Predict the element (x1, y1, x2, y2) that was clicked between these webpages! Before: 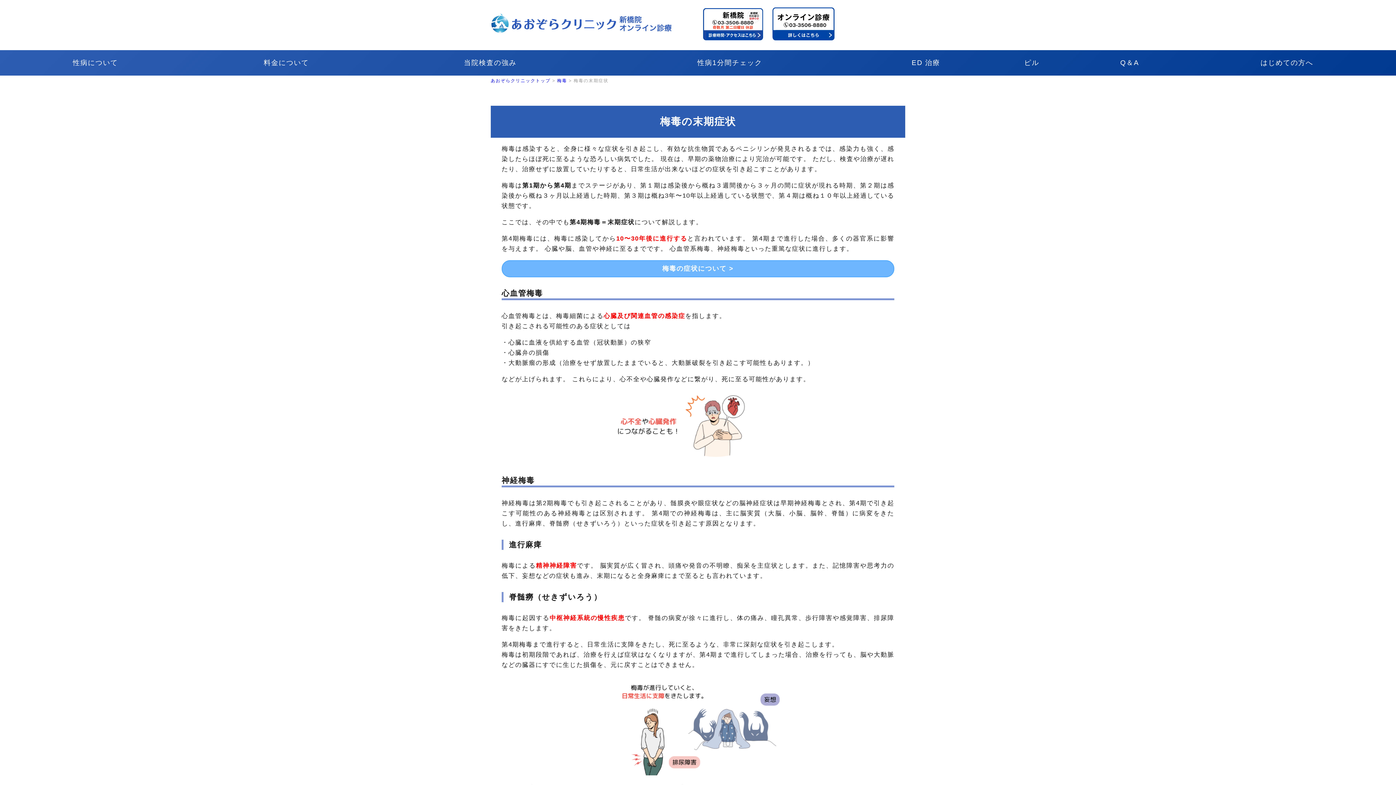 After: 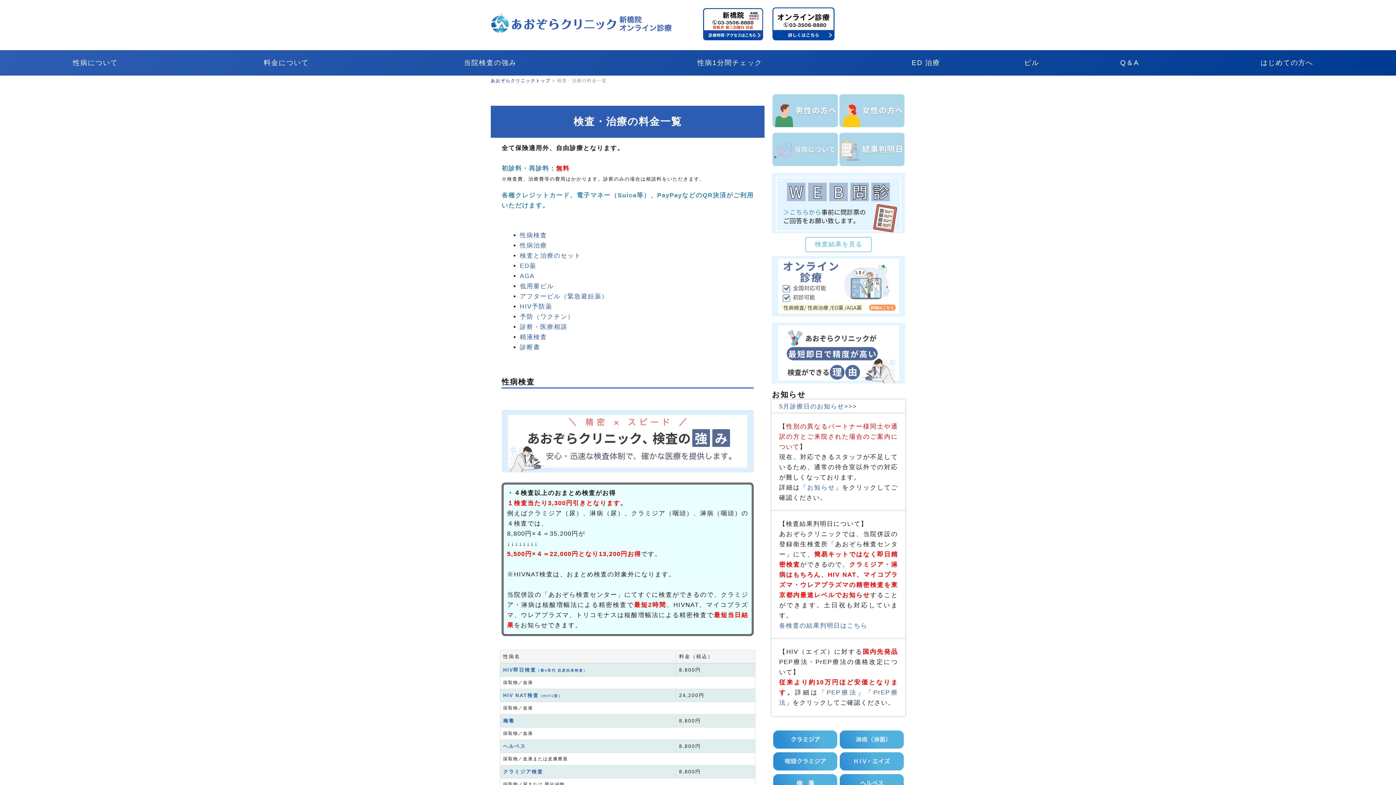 Action: label: 料金について bbox: (190, 50, 381, 75)